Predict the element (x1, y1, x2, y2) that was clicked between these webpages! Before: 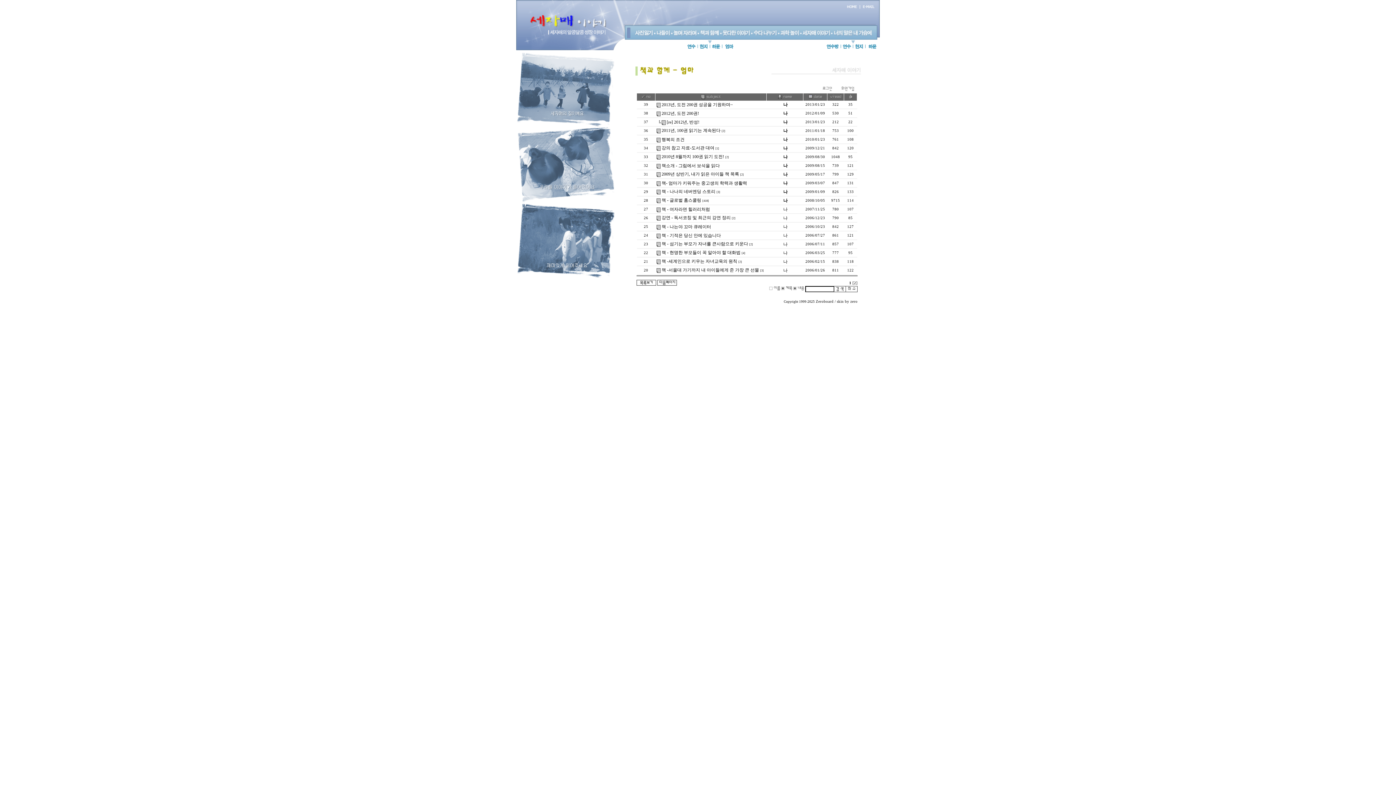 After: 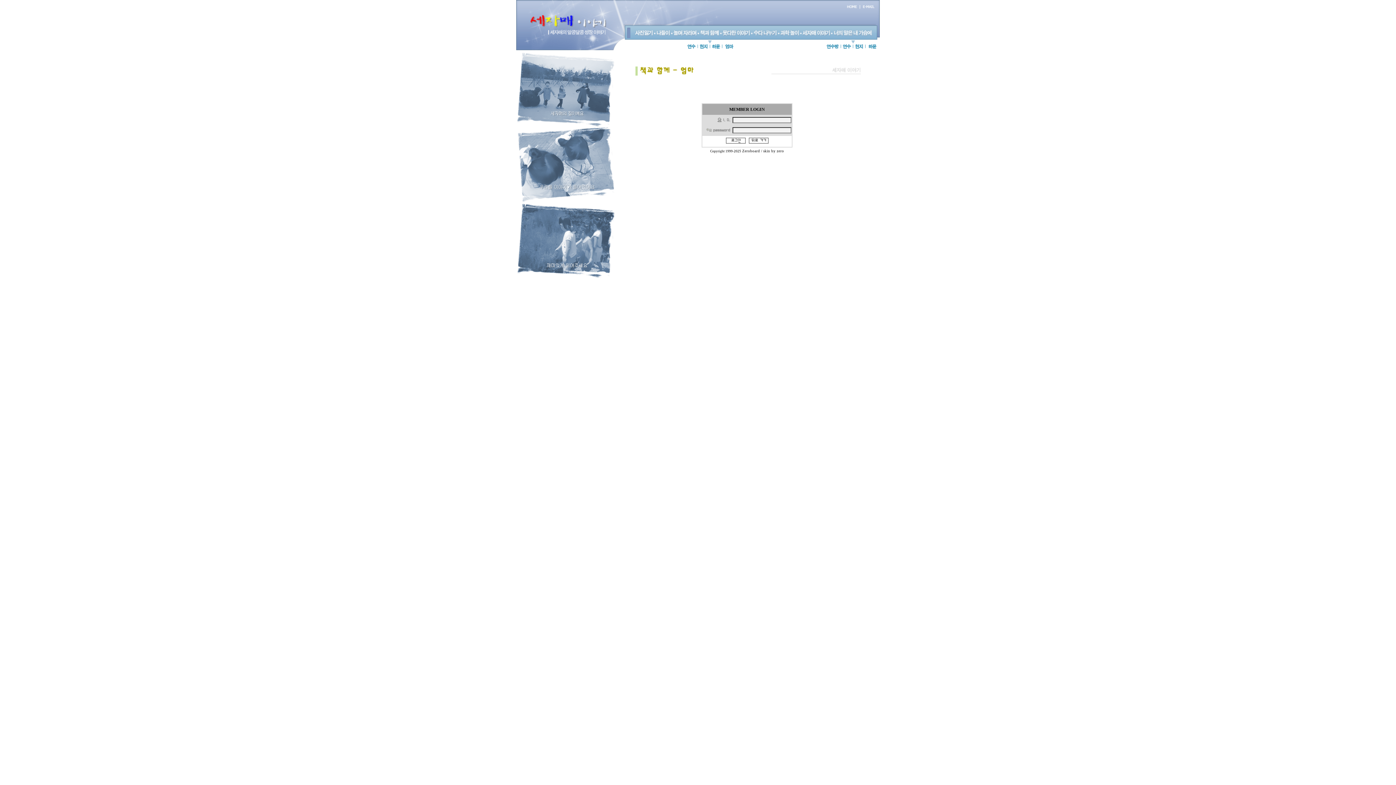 Action: bbox: (817, 87, 837, 92)